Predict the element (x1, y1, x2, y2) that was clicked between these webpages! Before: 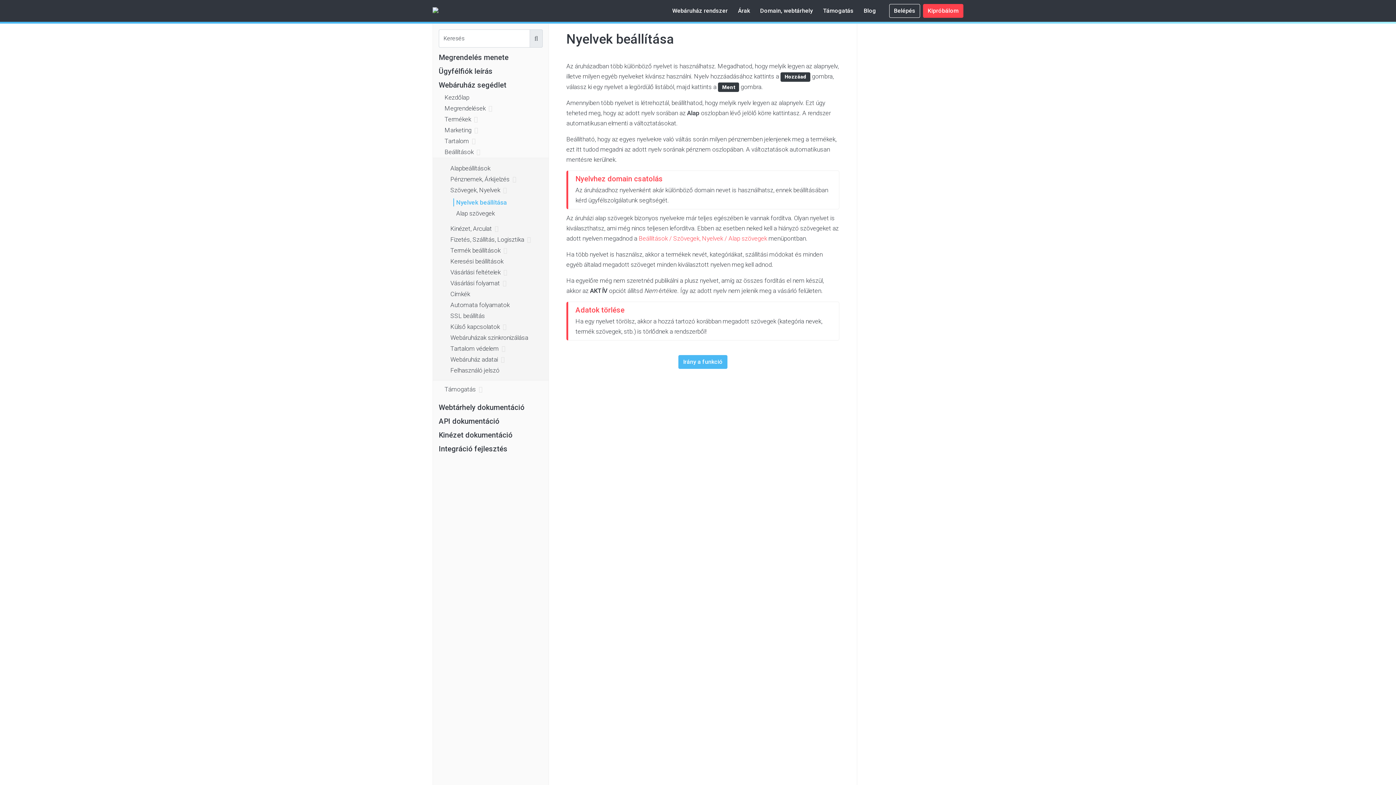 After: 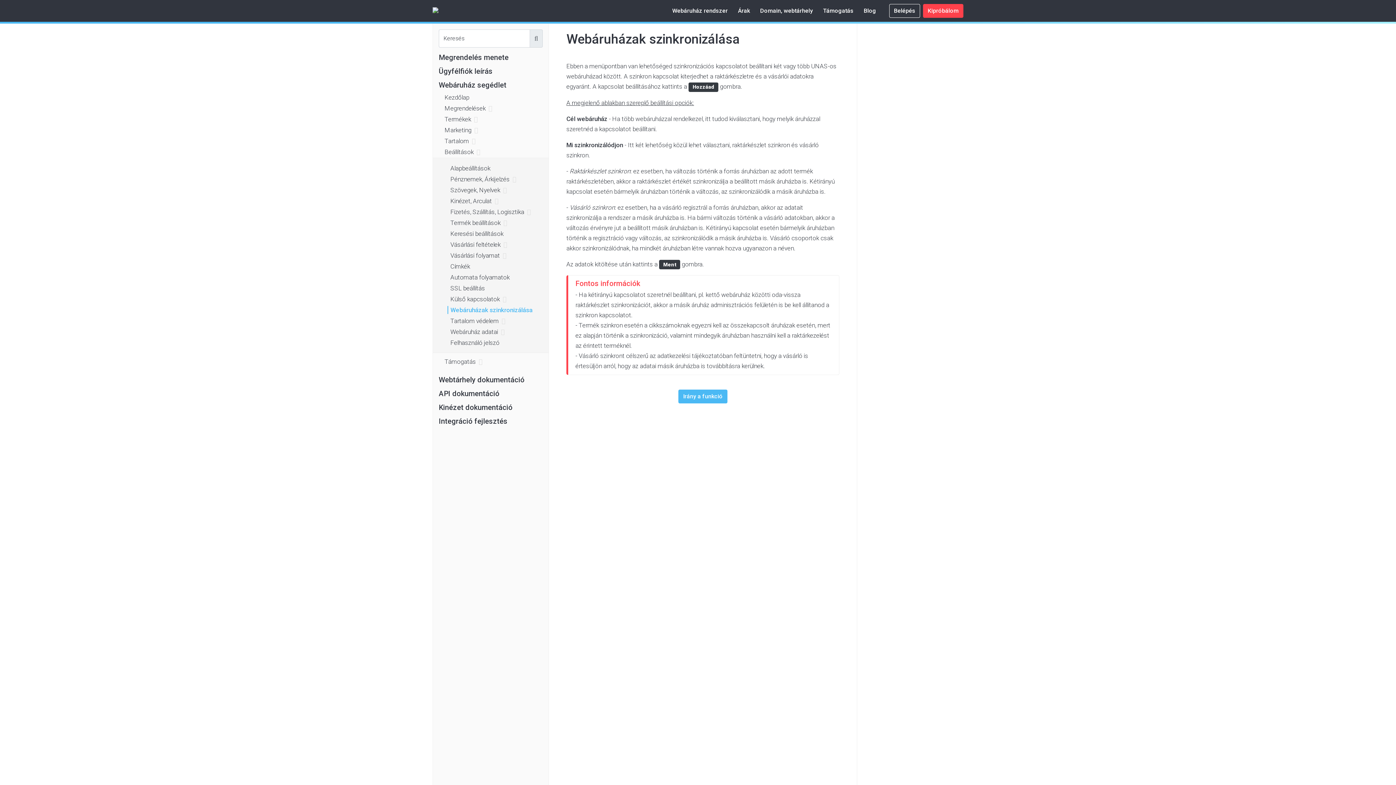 Action: label: Webáruházak szinkronizálása bbox: (450, 334, 528, 342)